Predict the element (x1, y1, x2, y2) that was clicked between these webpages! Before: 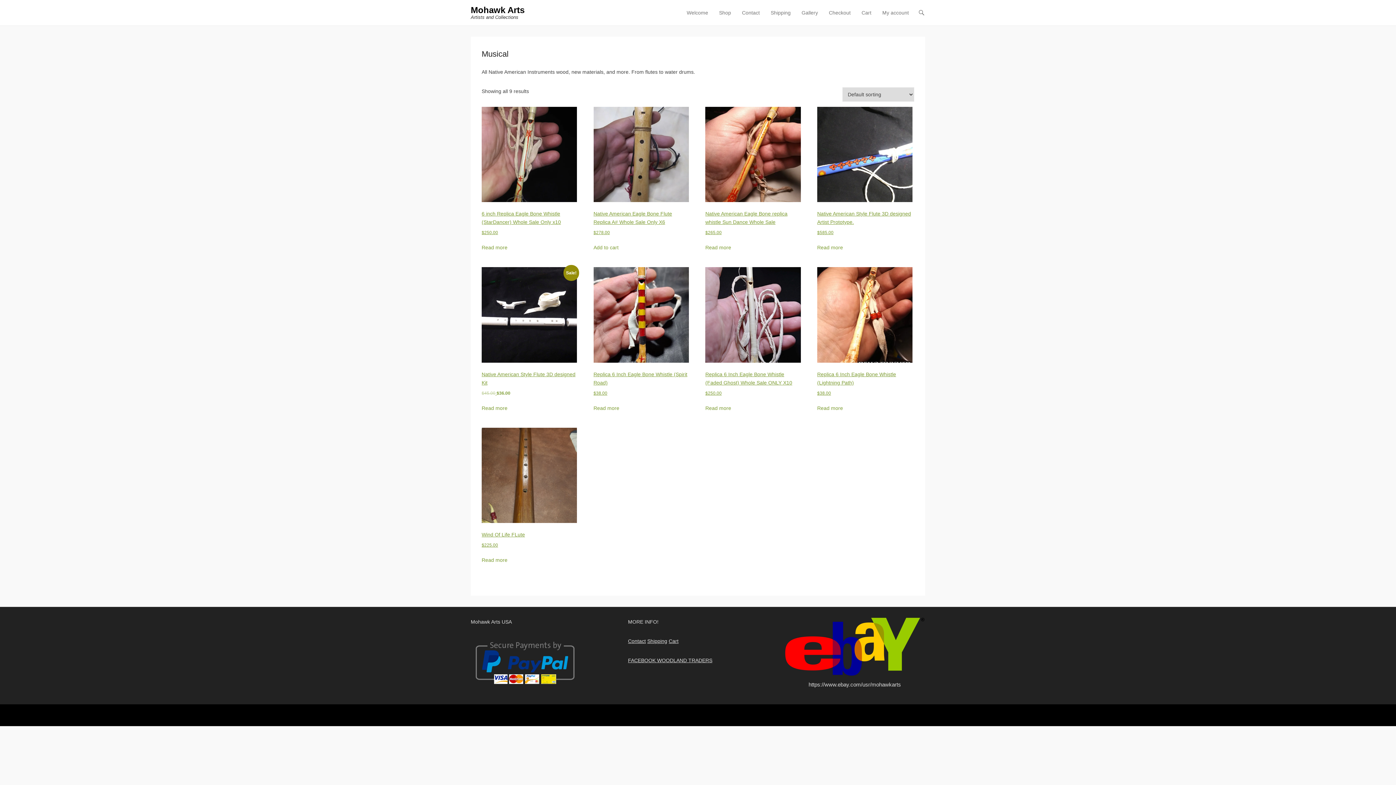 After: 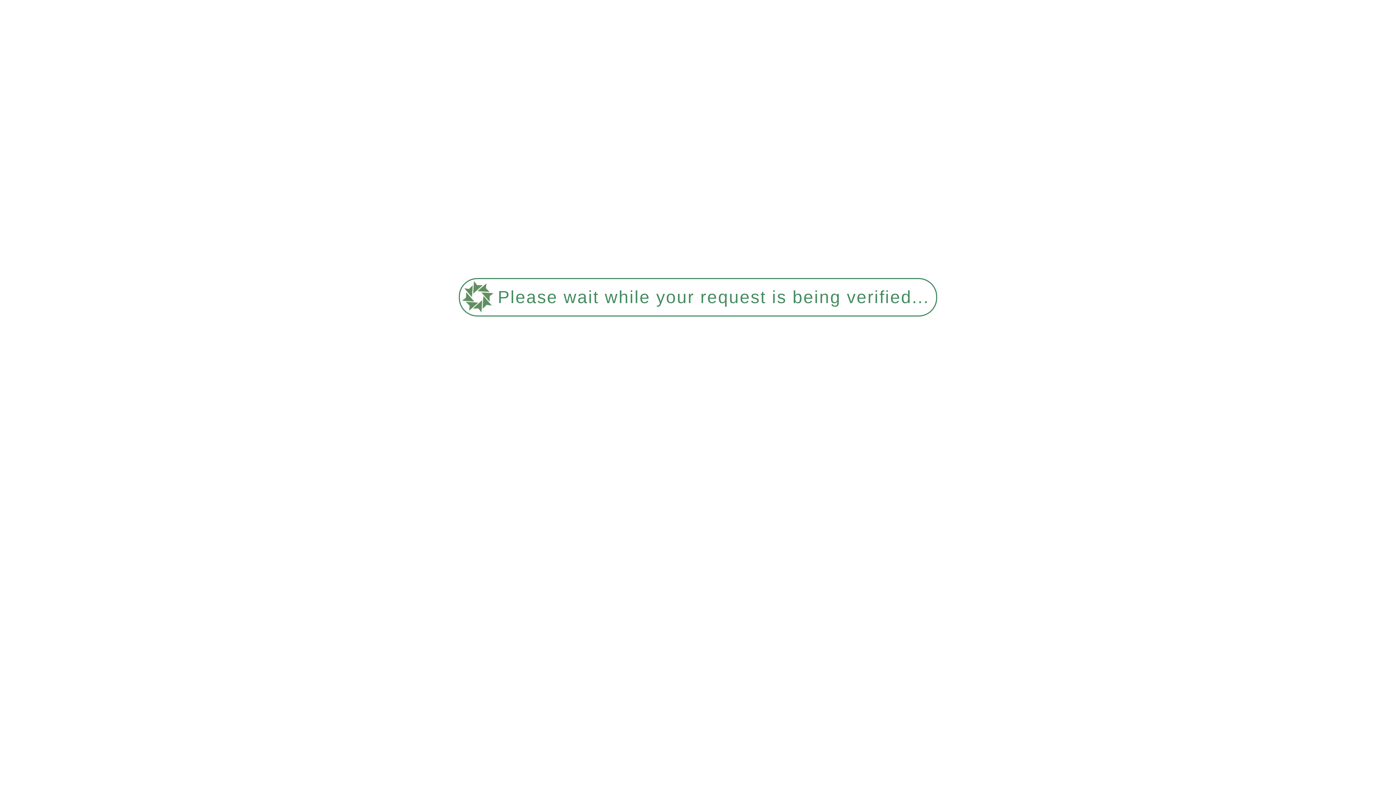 Action: bbox: (481, 267, 577, 396) label: Sale!
Native American Style Flute 3D designed Kit
$45.00 
Original price was: $45.00.
$36.00
Current price is: $36.00.